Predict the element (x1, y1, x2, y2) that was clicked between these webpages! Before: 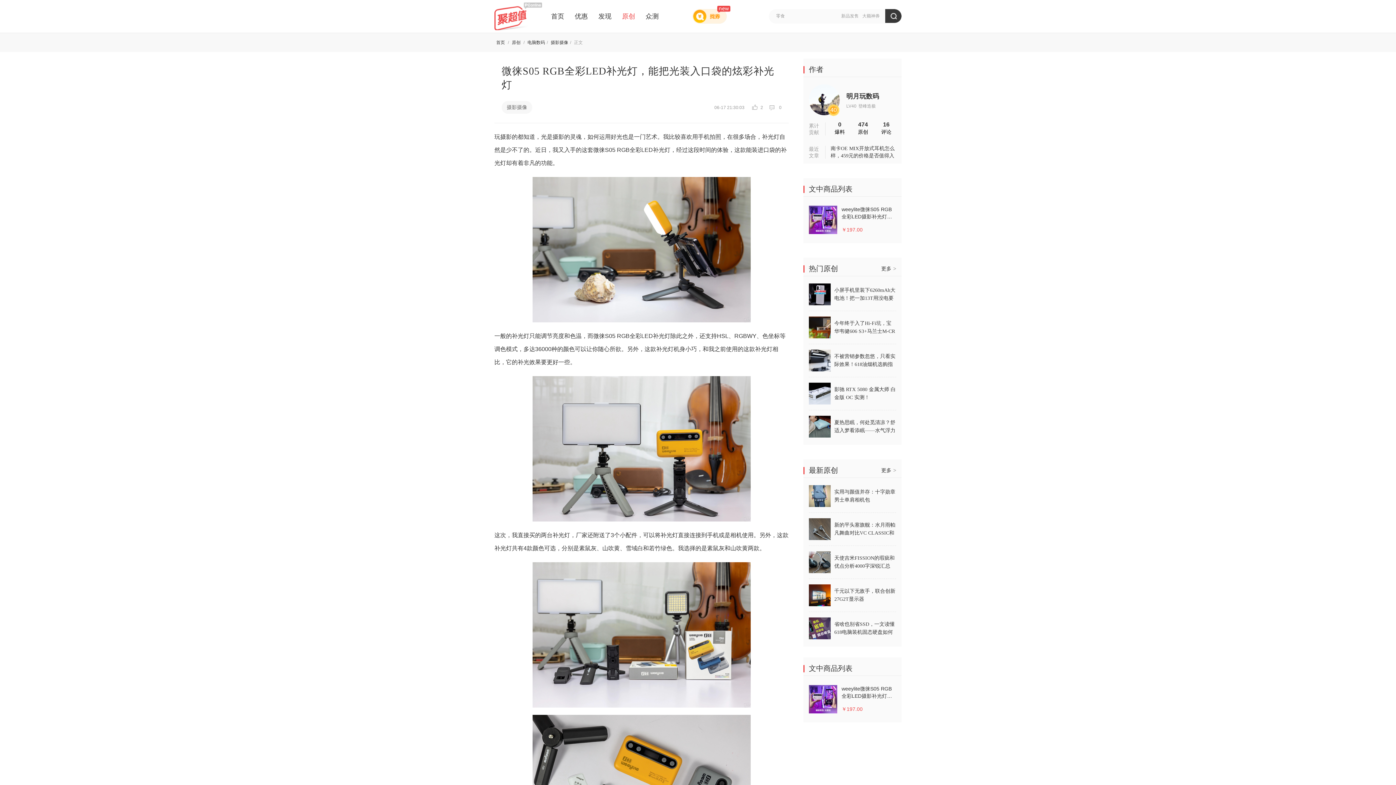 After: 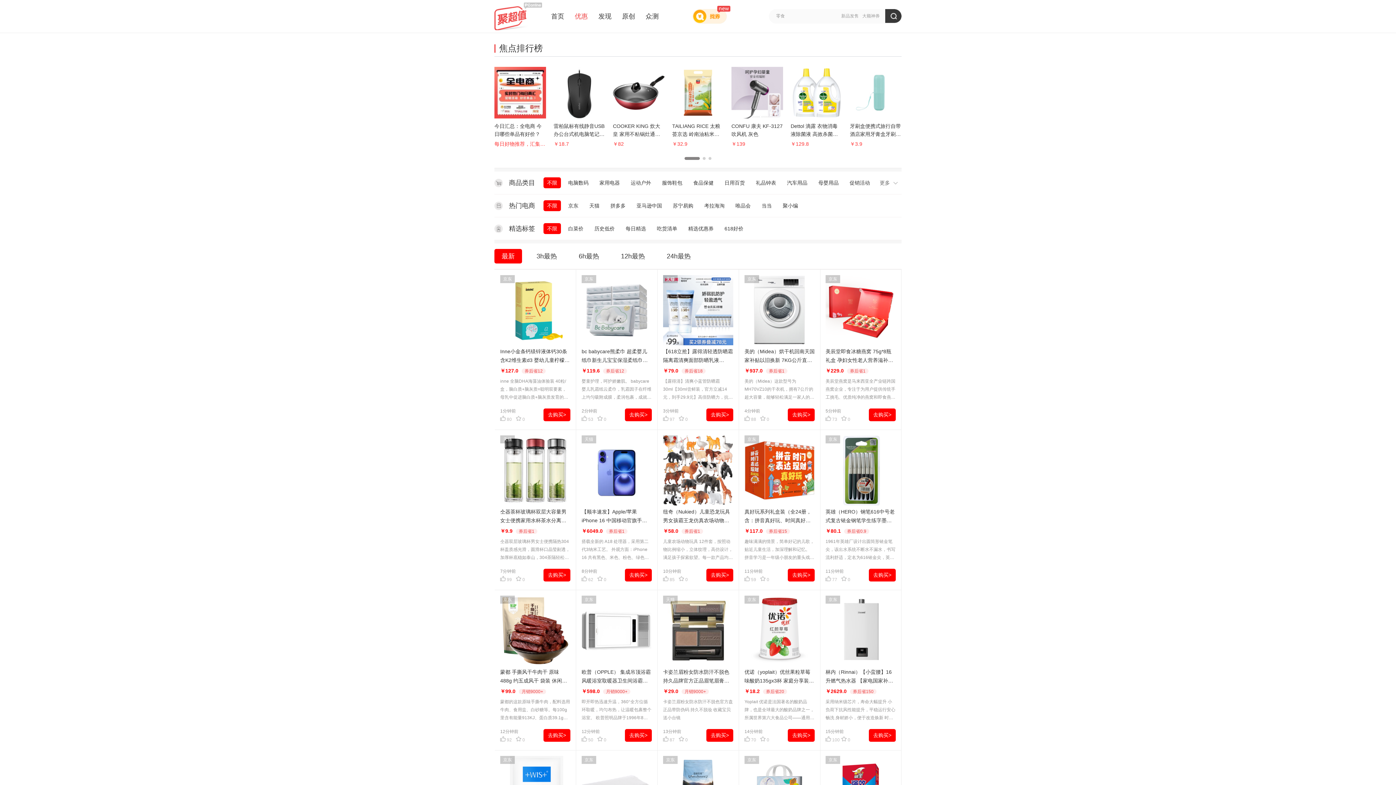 Action: label: 优惠 bbox: (574, 0, 588, 32)